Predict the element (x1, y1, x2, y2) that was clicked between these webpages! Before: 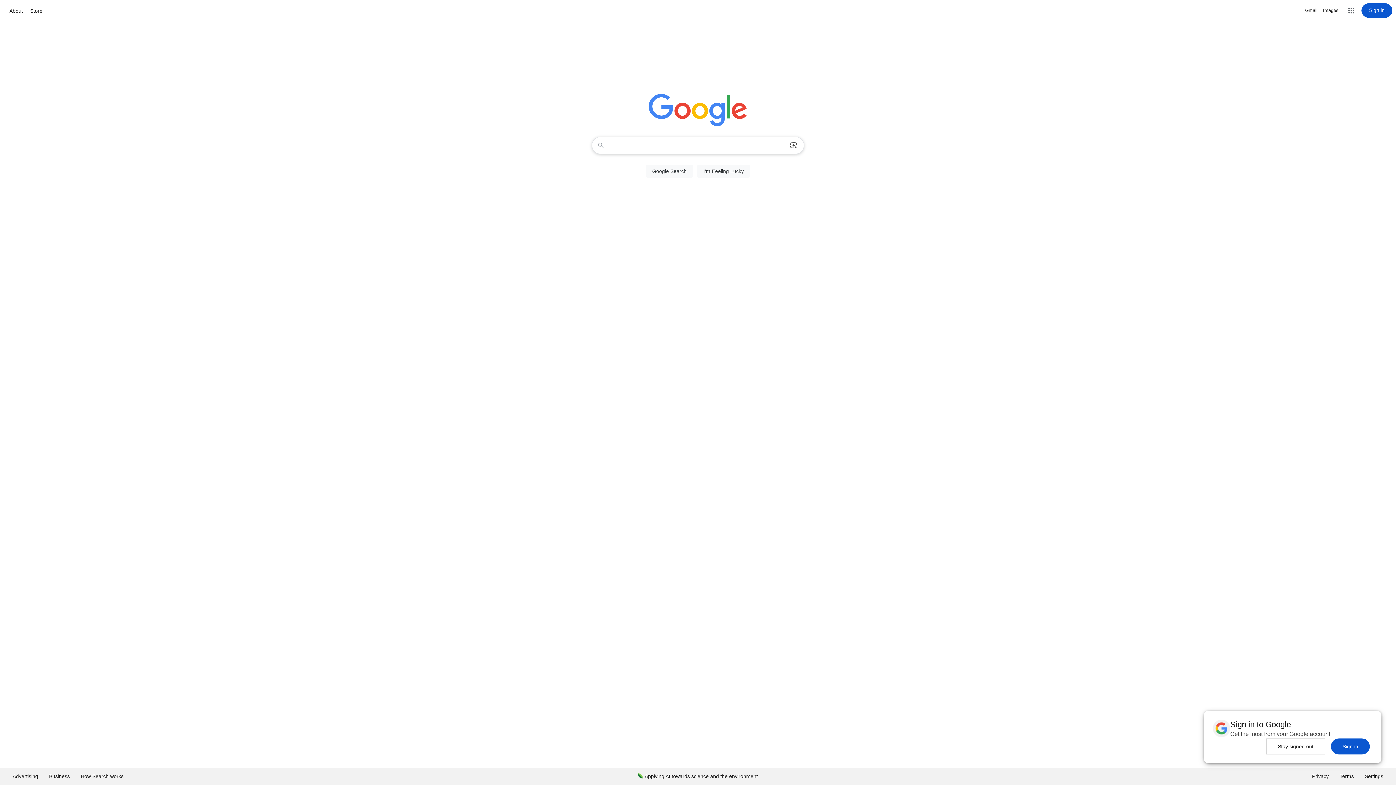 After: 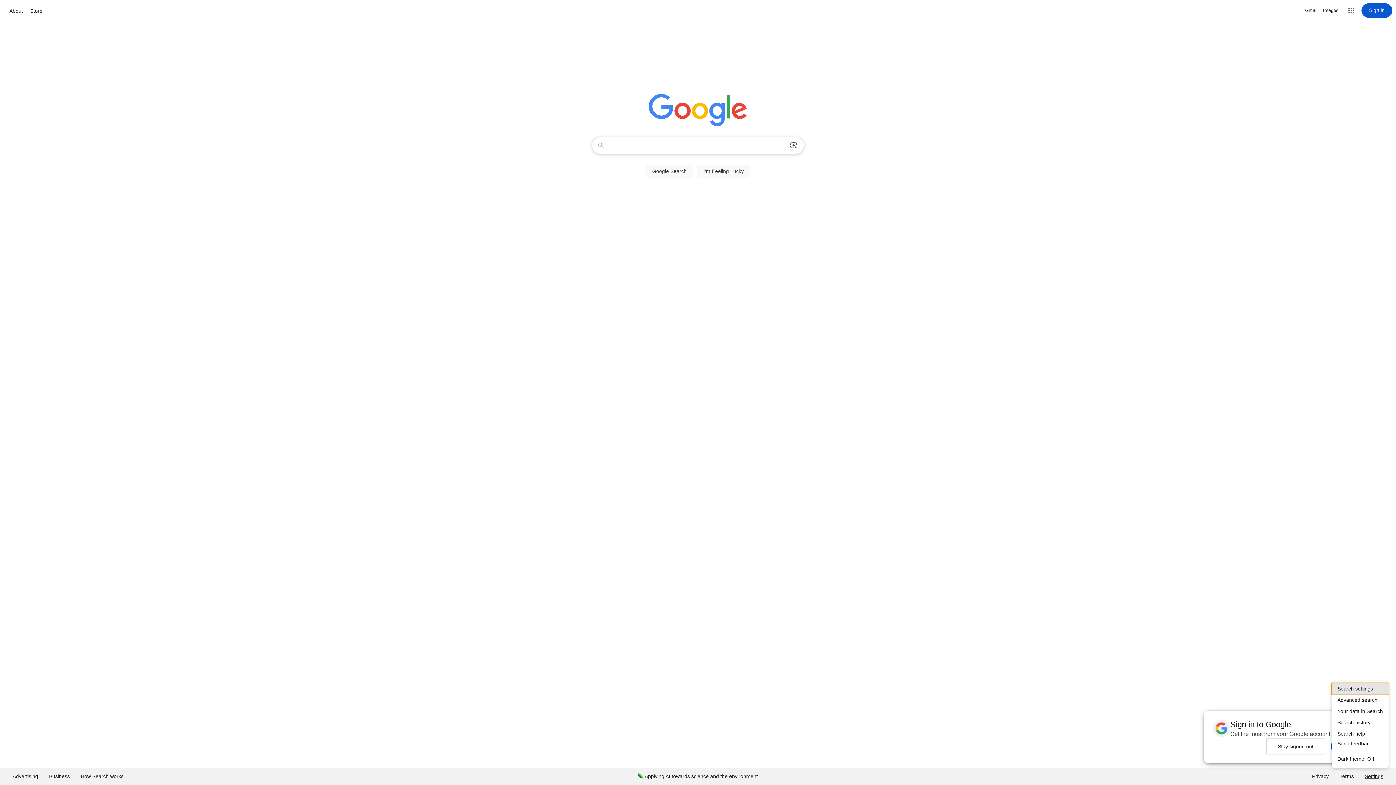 Action: label: Settings bbox: (1359, 768, 1389, 785)